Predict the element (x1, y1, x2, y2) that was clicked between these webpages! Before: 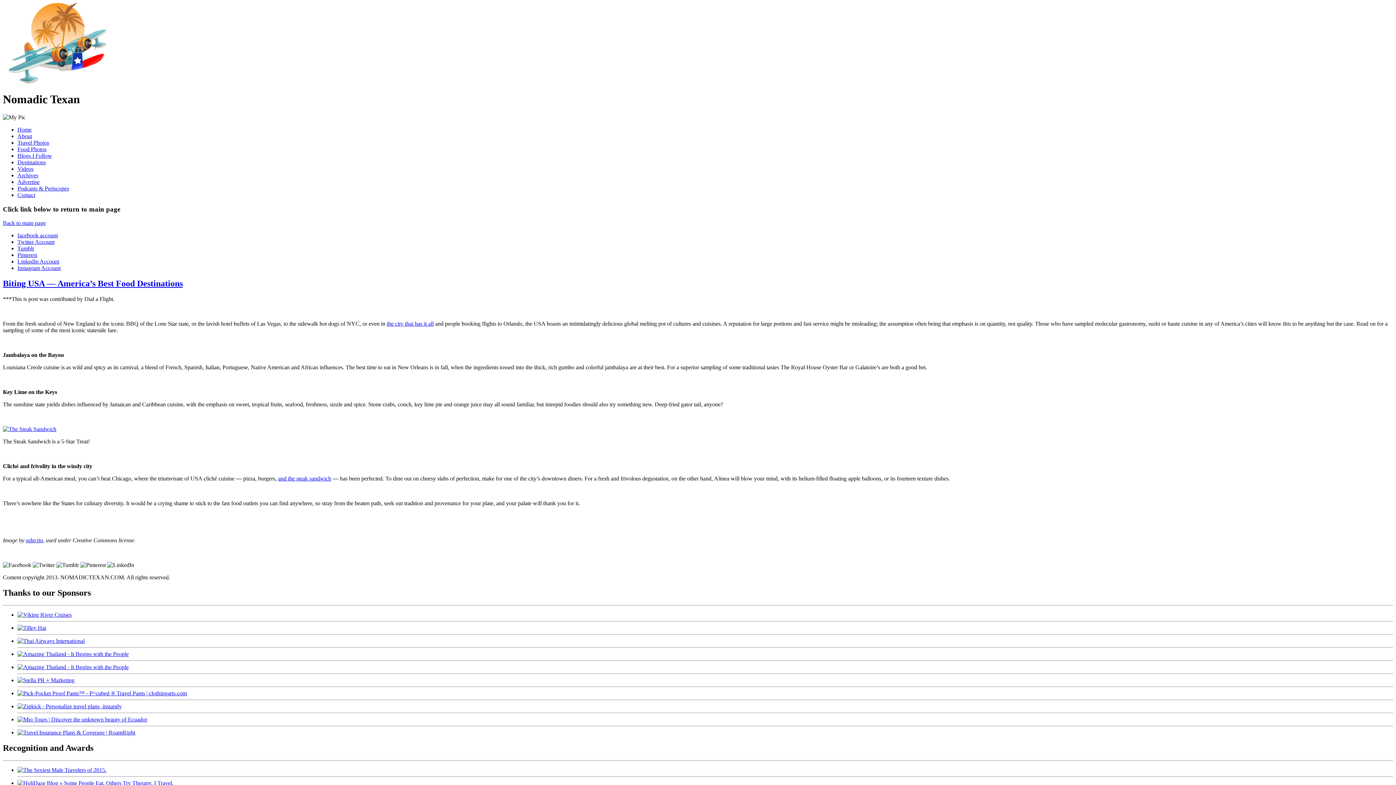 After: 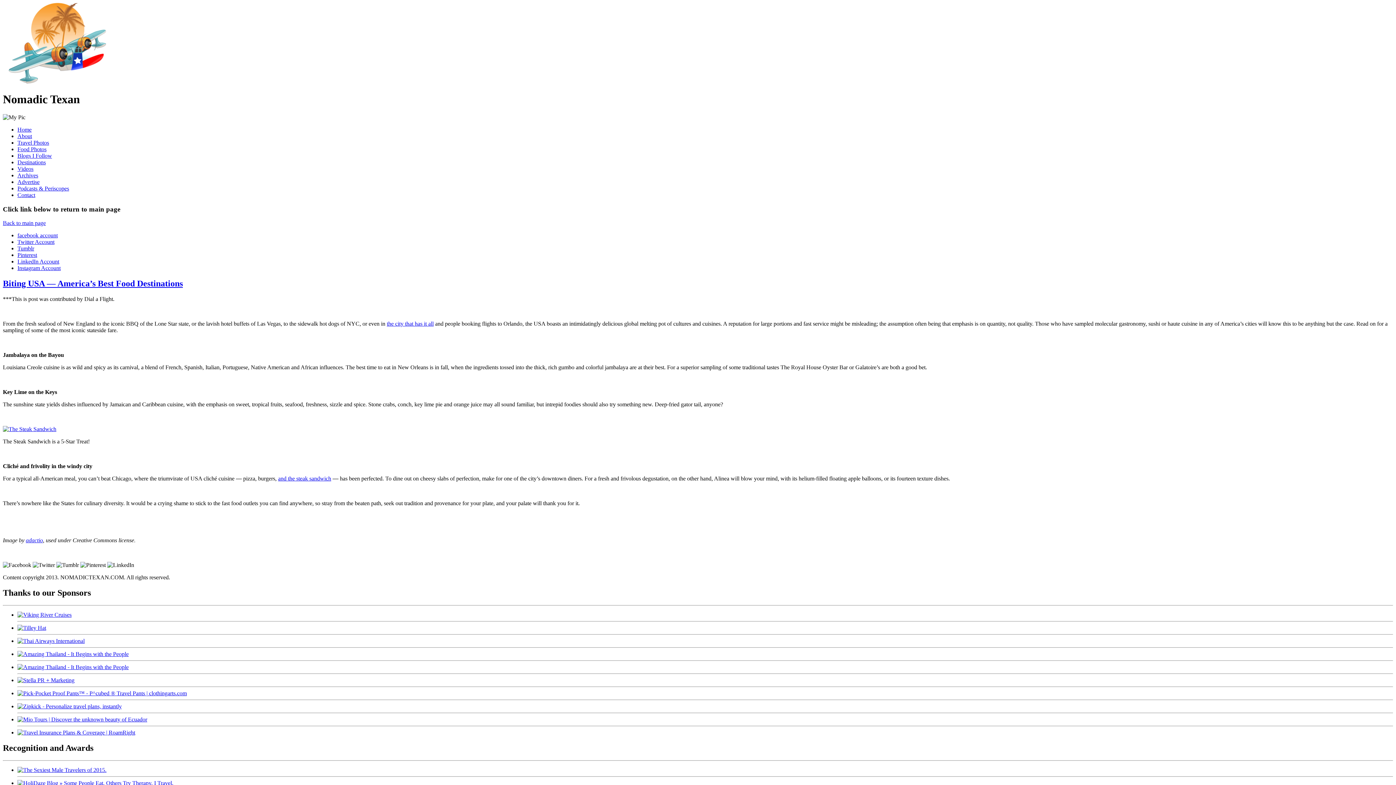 Action: label:   bbox: (56, 562, 80, 568)